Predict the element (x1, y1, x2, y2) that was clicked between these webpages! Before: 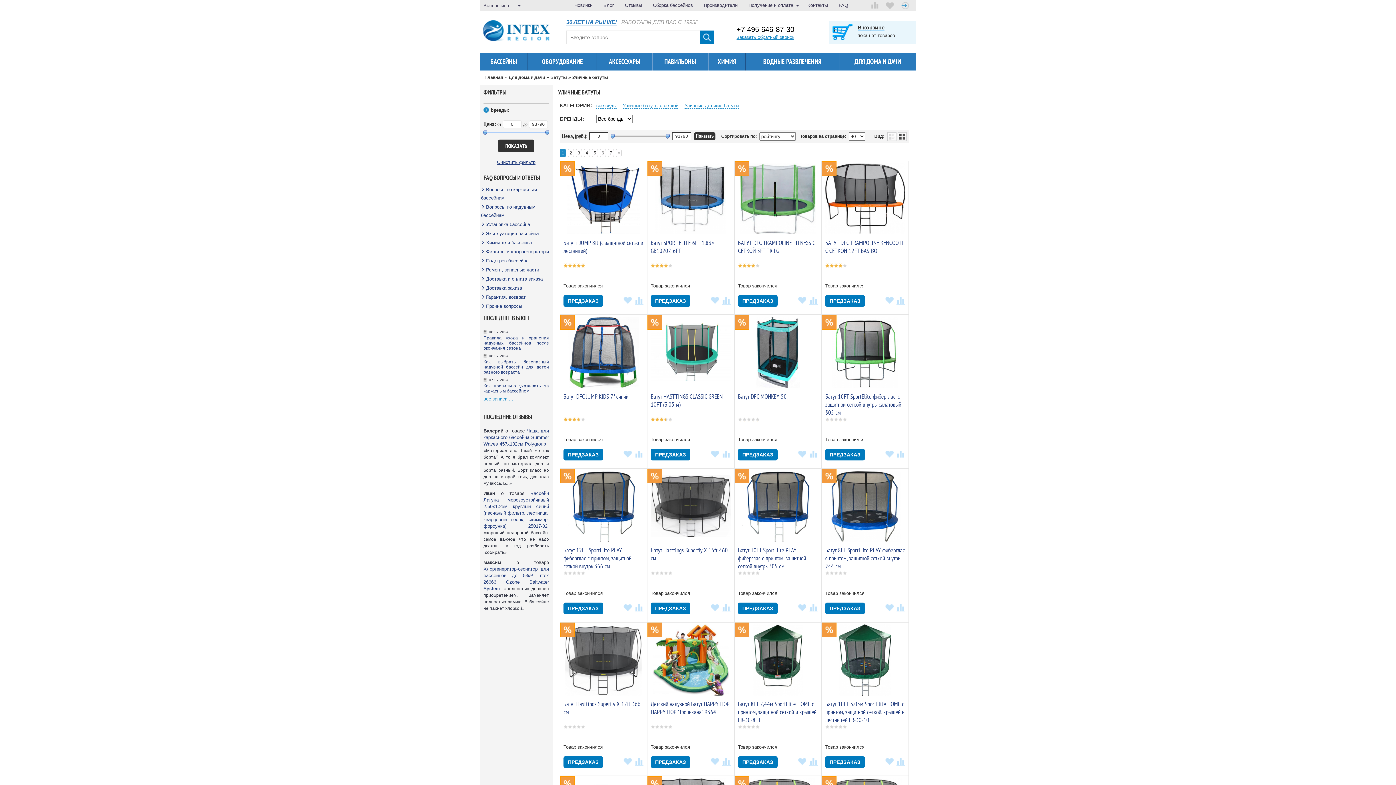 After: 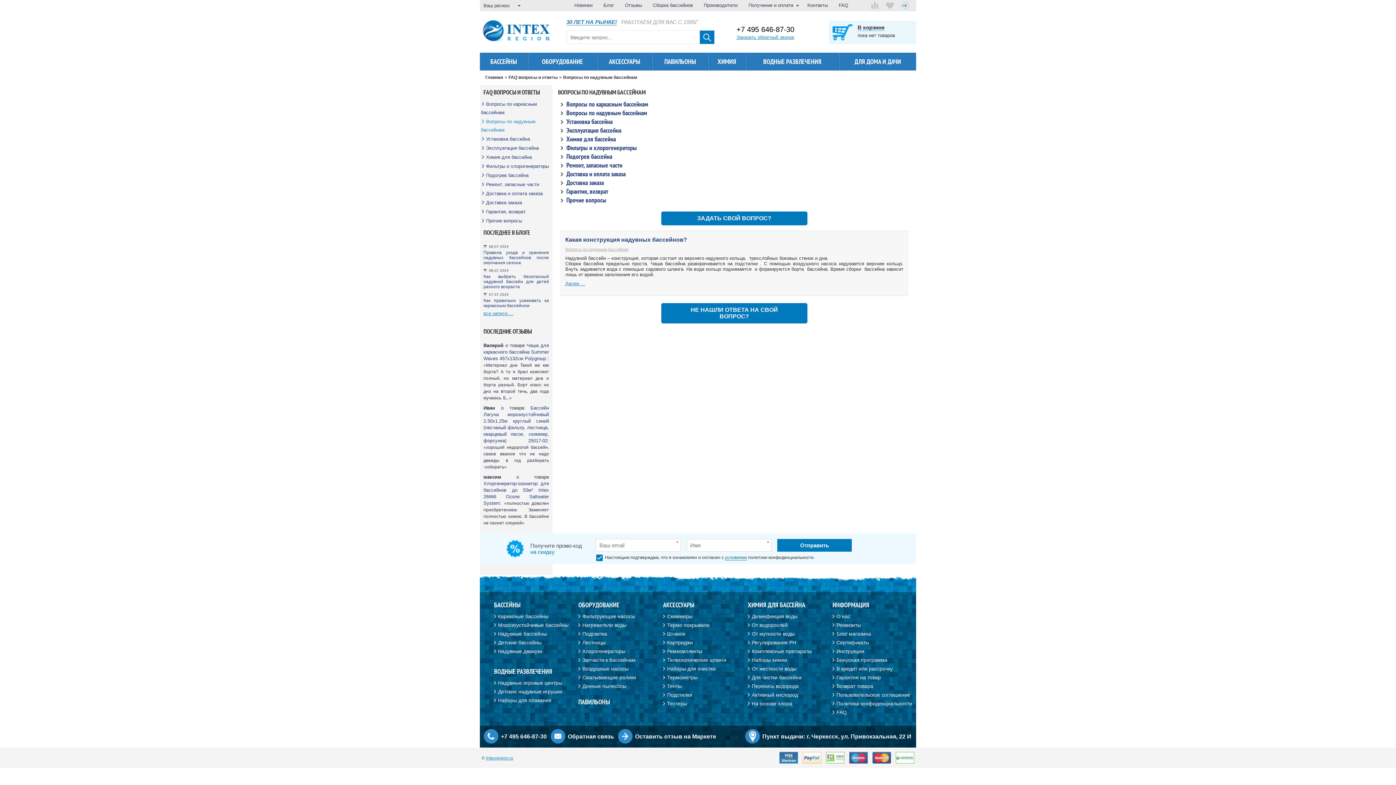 Action: bbox: (480, 202, 552, 220) label: Вопросы по надувным бассейнам